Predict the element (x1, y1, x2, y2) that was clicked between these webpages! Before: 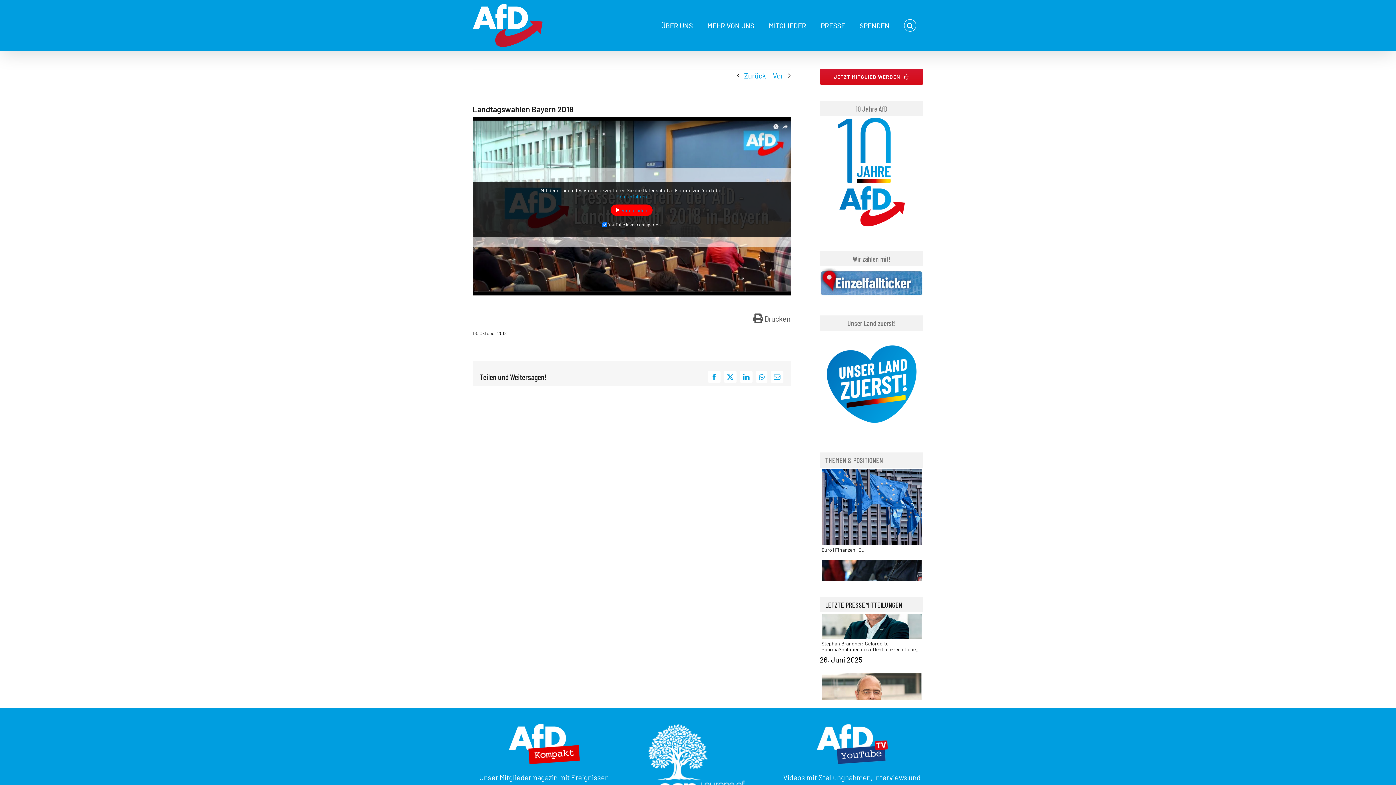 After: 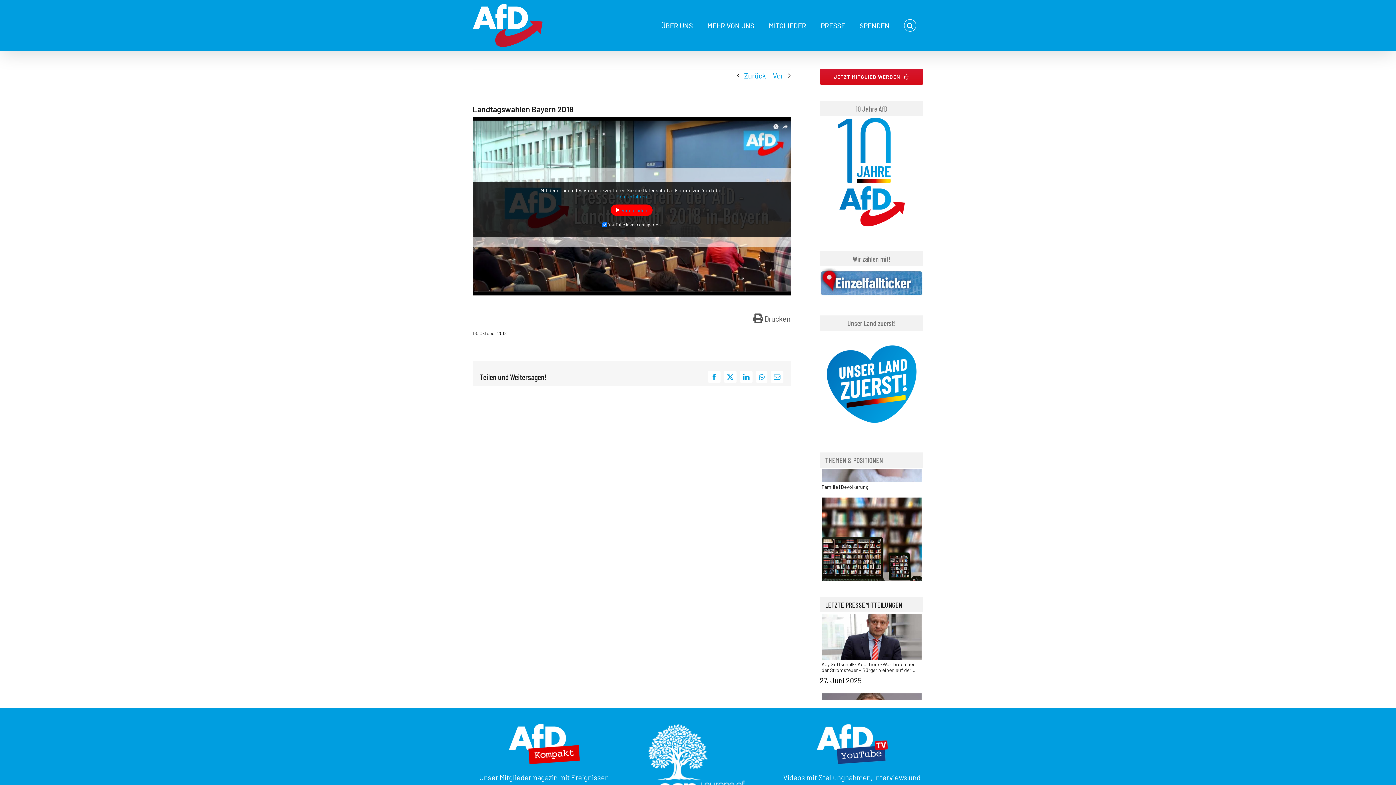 Action: bbox: (780, 722, 923, 765)